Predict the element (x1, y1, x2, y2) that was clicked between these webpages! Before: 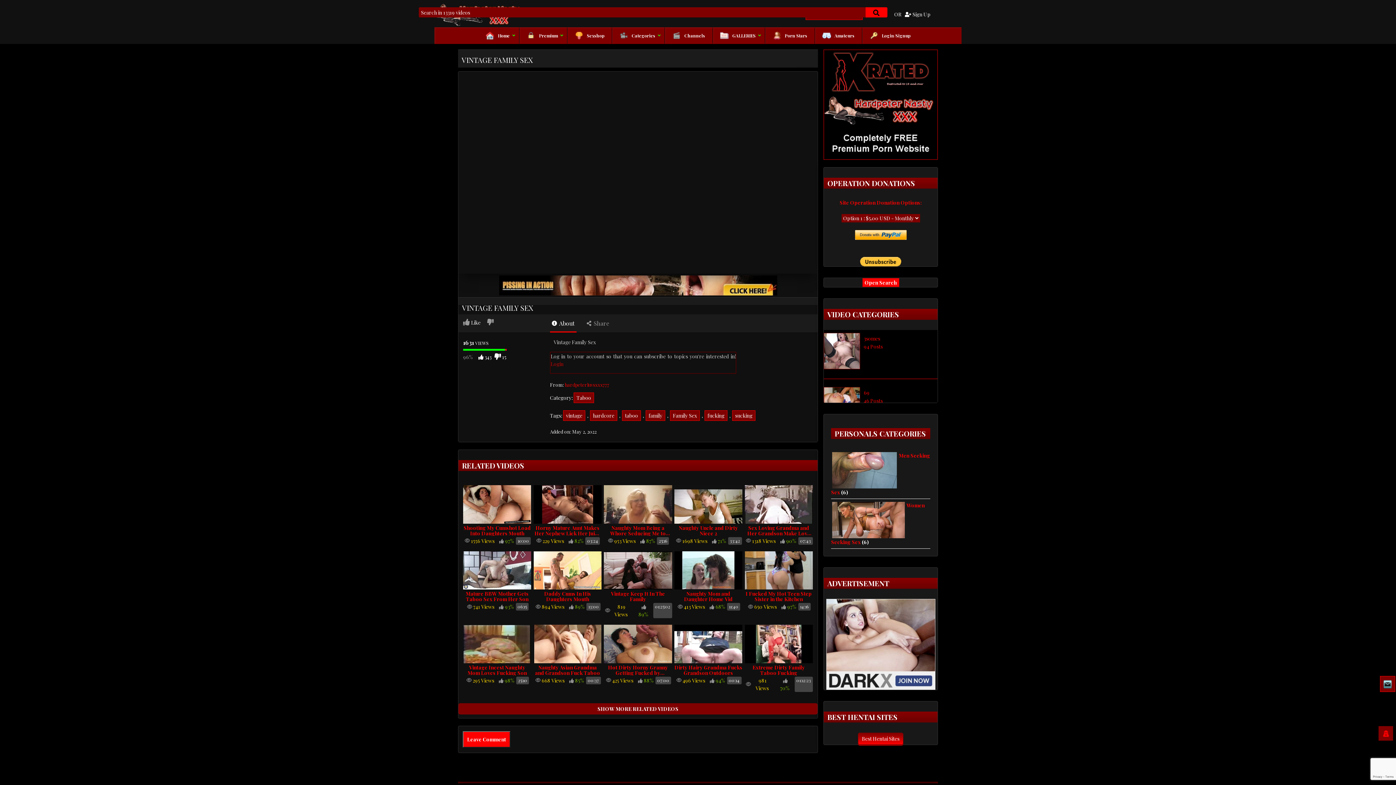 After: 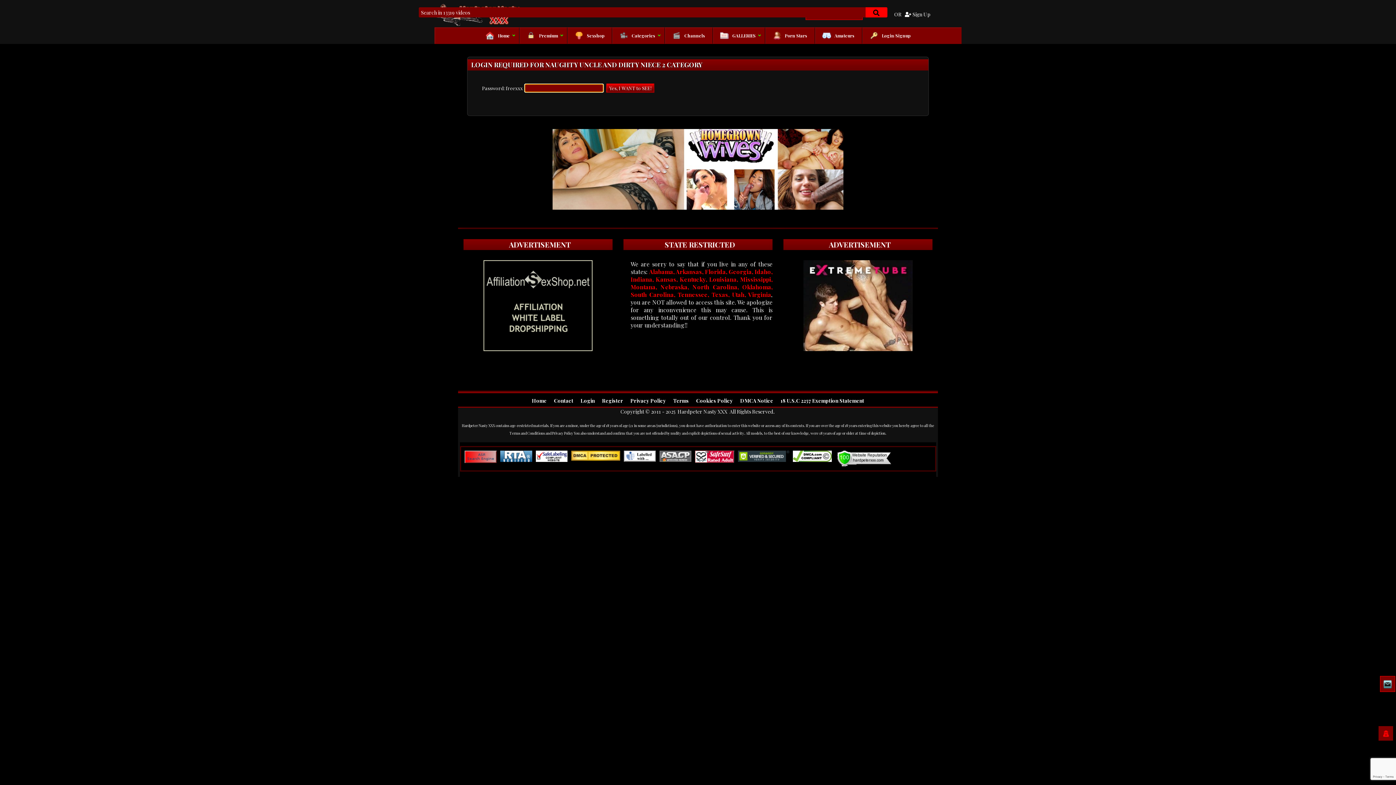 Action: bbox: (674, 485, 742, 523)